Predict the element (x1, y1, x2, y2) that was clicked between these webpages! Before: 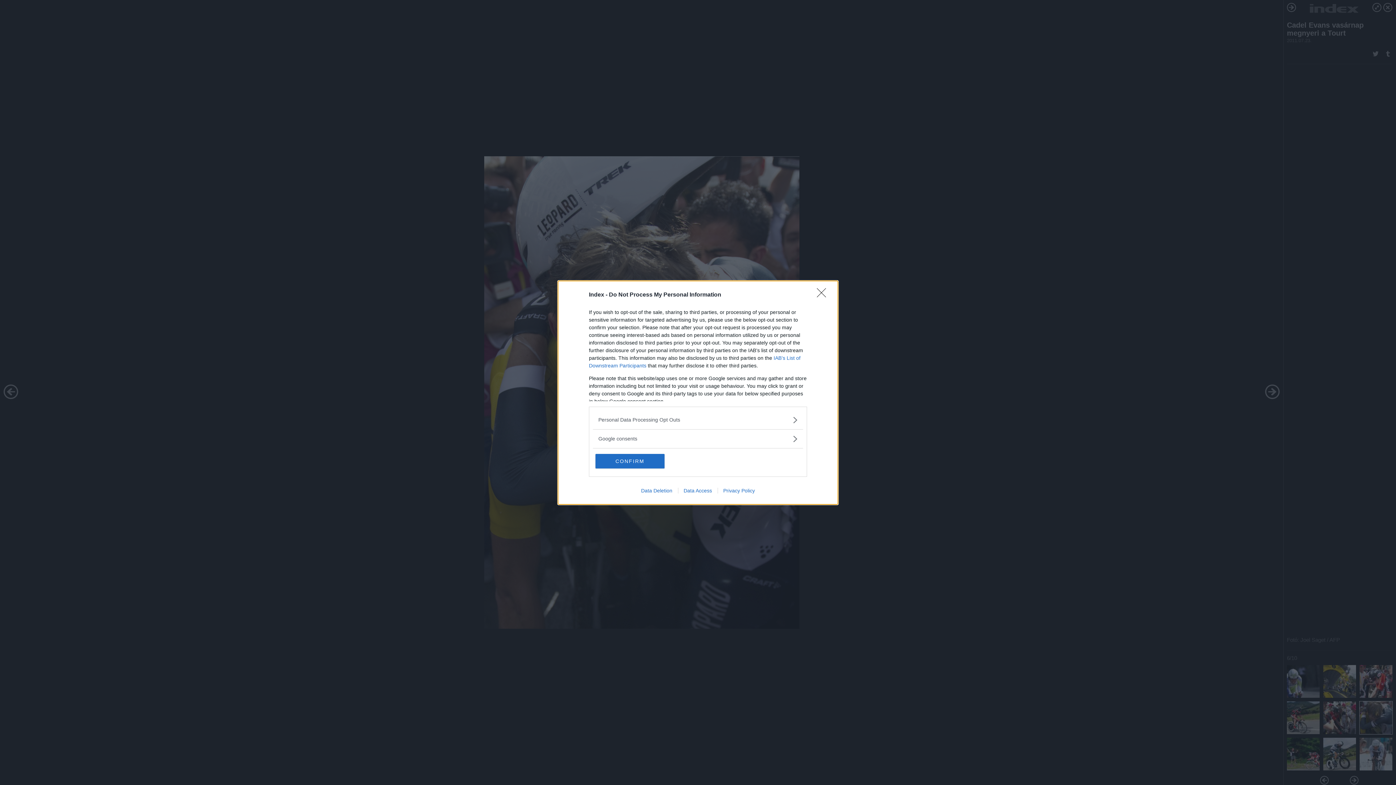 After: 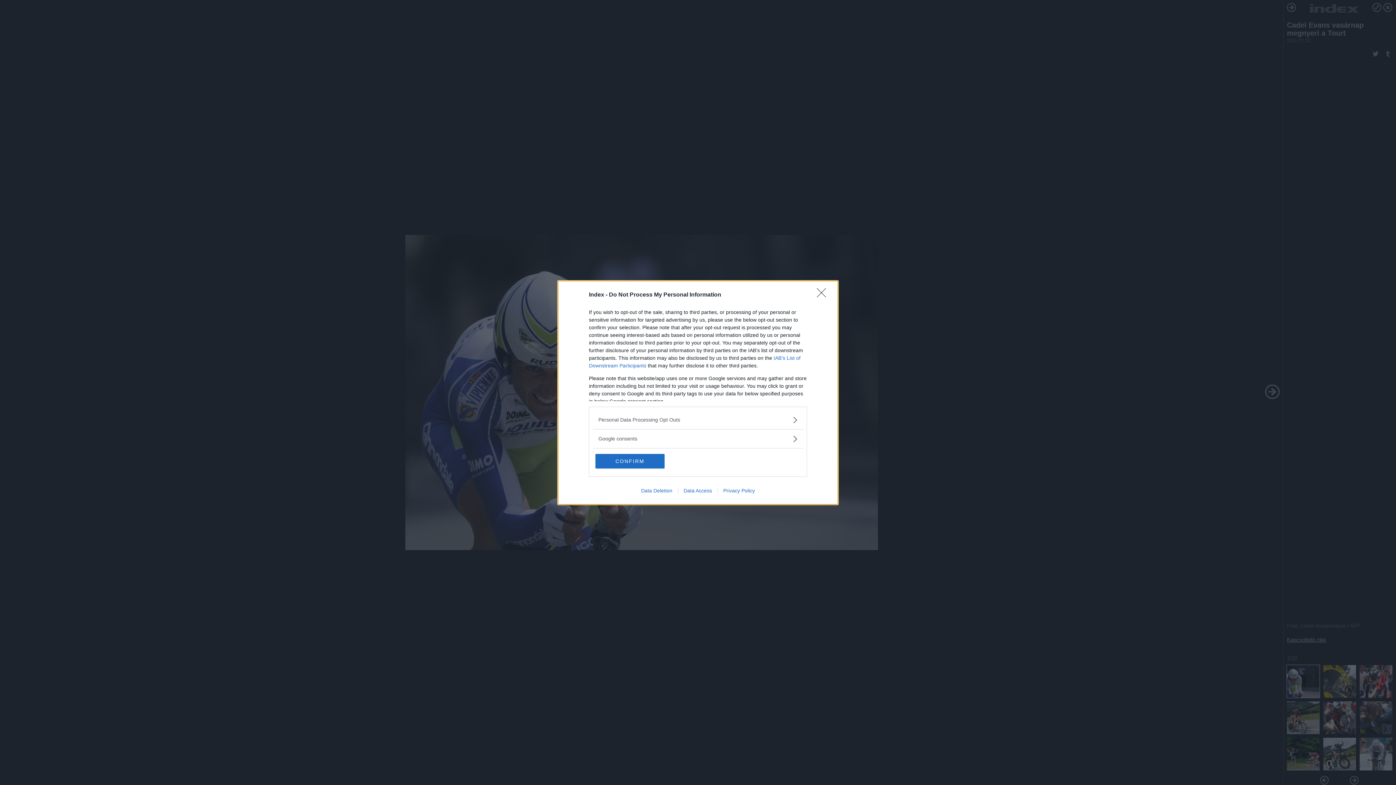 Action: label: Data Access bbox: (678, 487, 717, 493)